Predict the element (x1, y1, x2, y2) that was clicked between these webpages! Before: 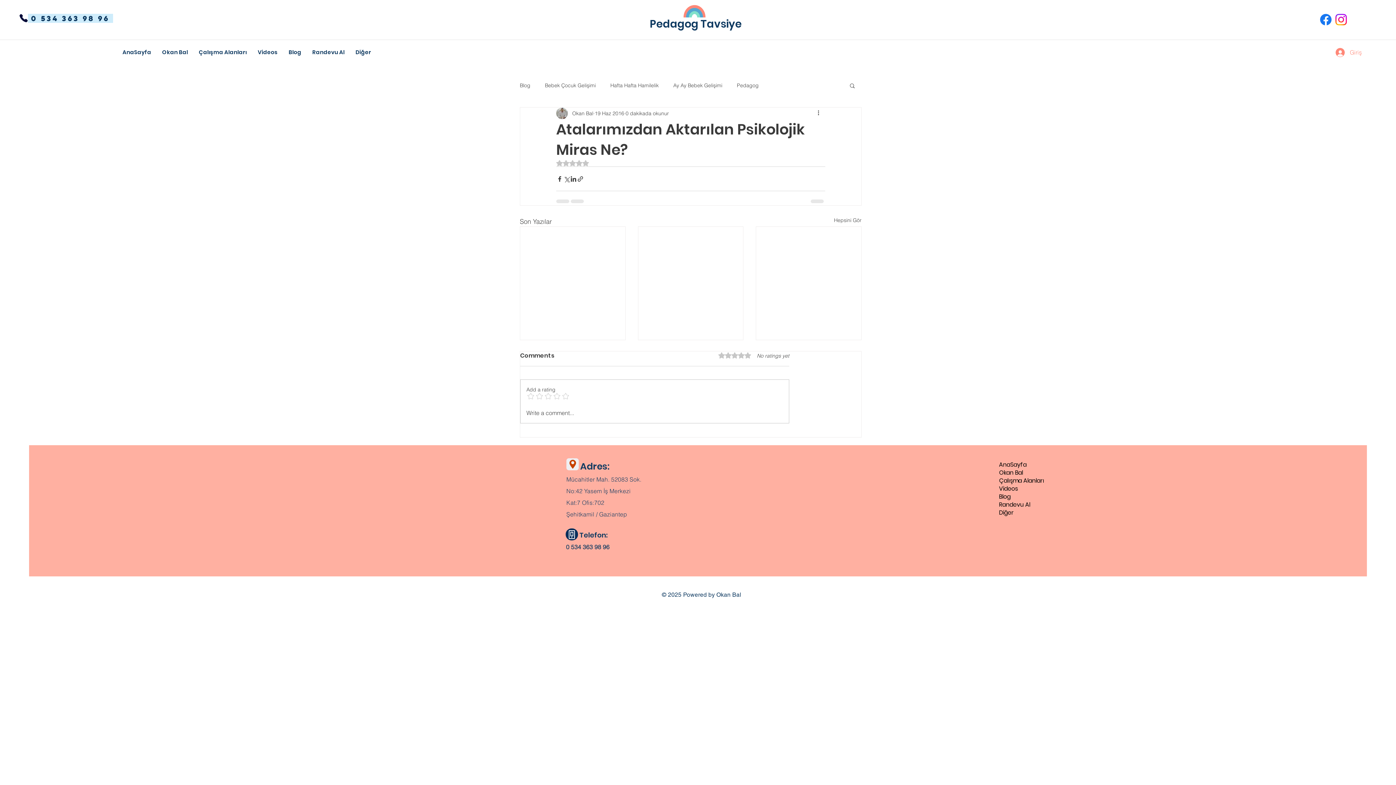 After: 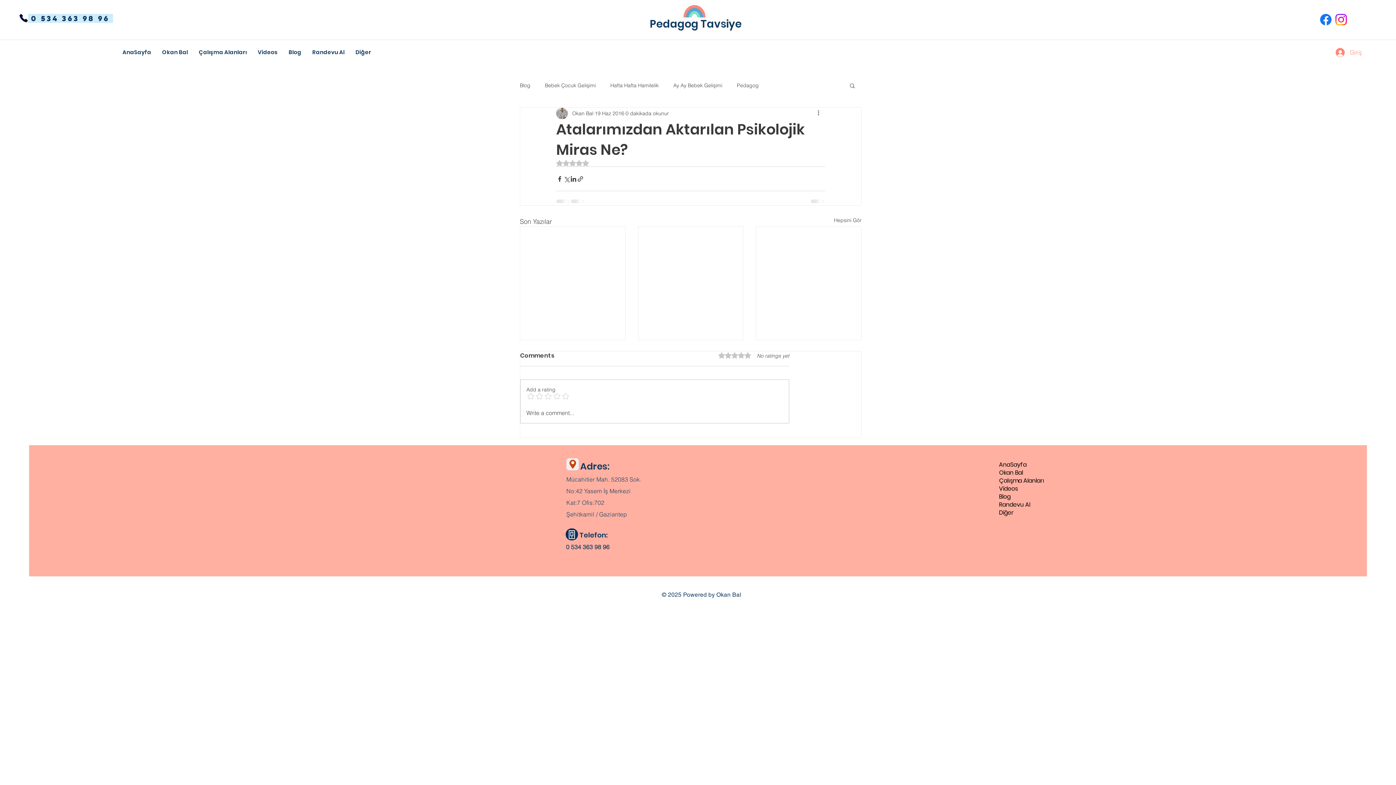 Action: bbox: (556, 160, 589, 166) label: 5 üzerinden NaN yıldız